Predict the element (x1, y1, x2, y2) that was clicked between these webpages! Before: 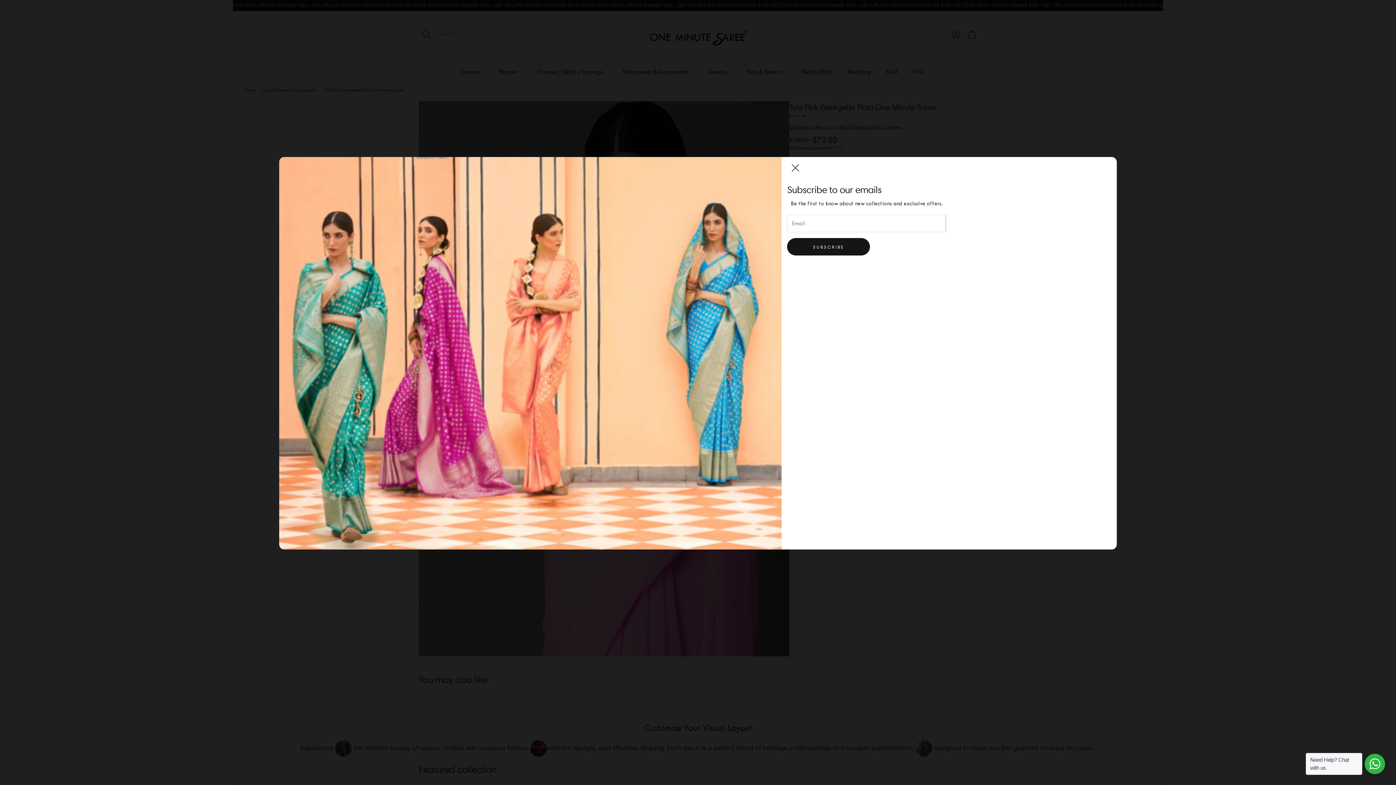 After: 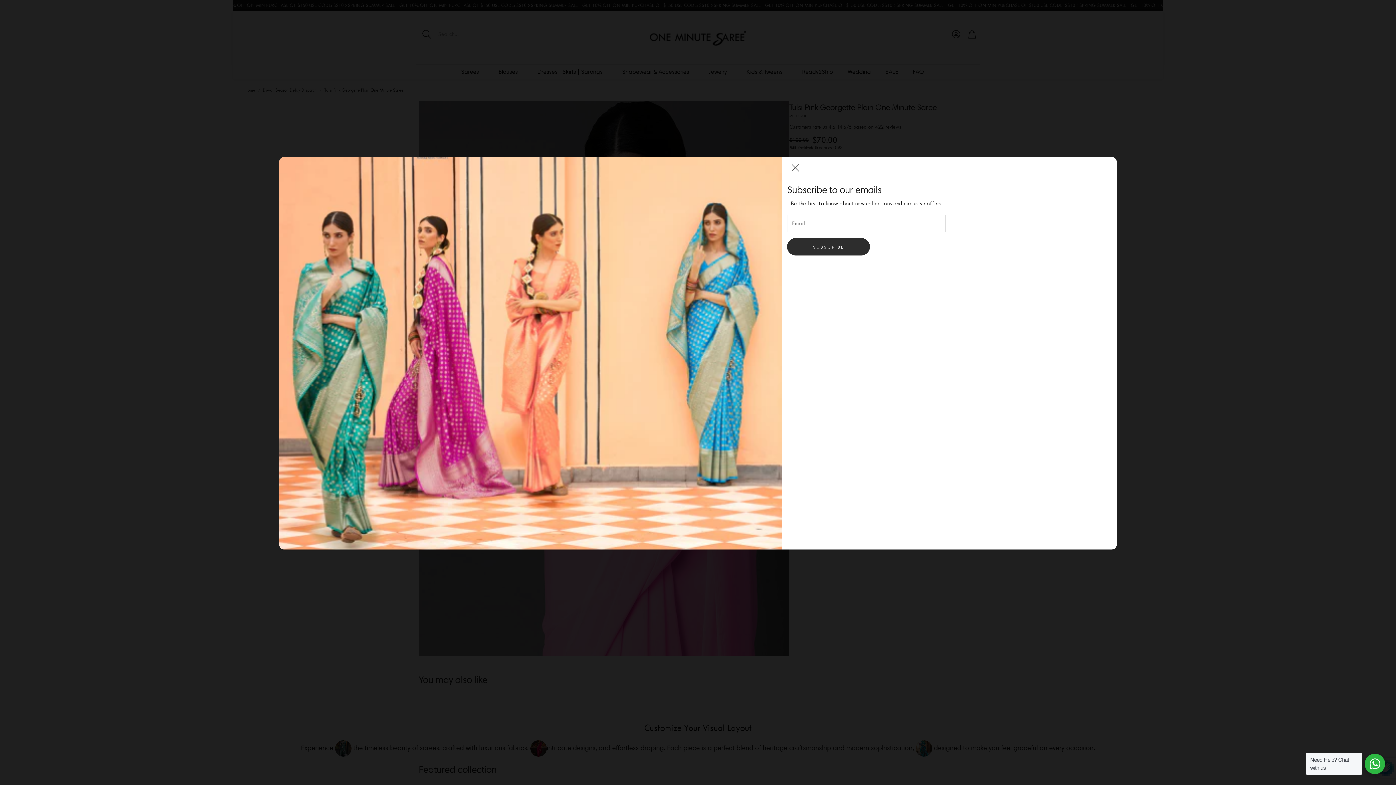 Action: label: Subscribe bbox: (787, 238, 870, 255)